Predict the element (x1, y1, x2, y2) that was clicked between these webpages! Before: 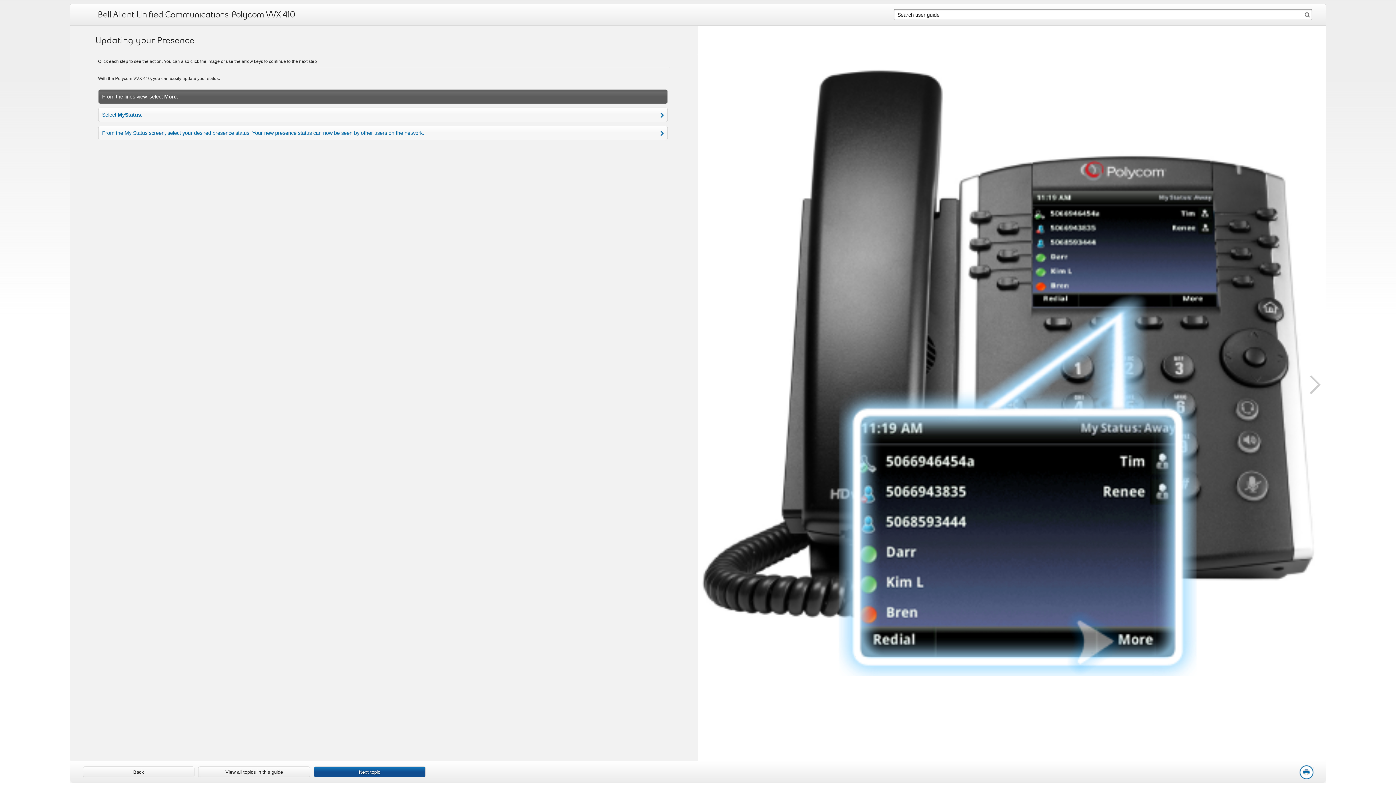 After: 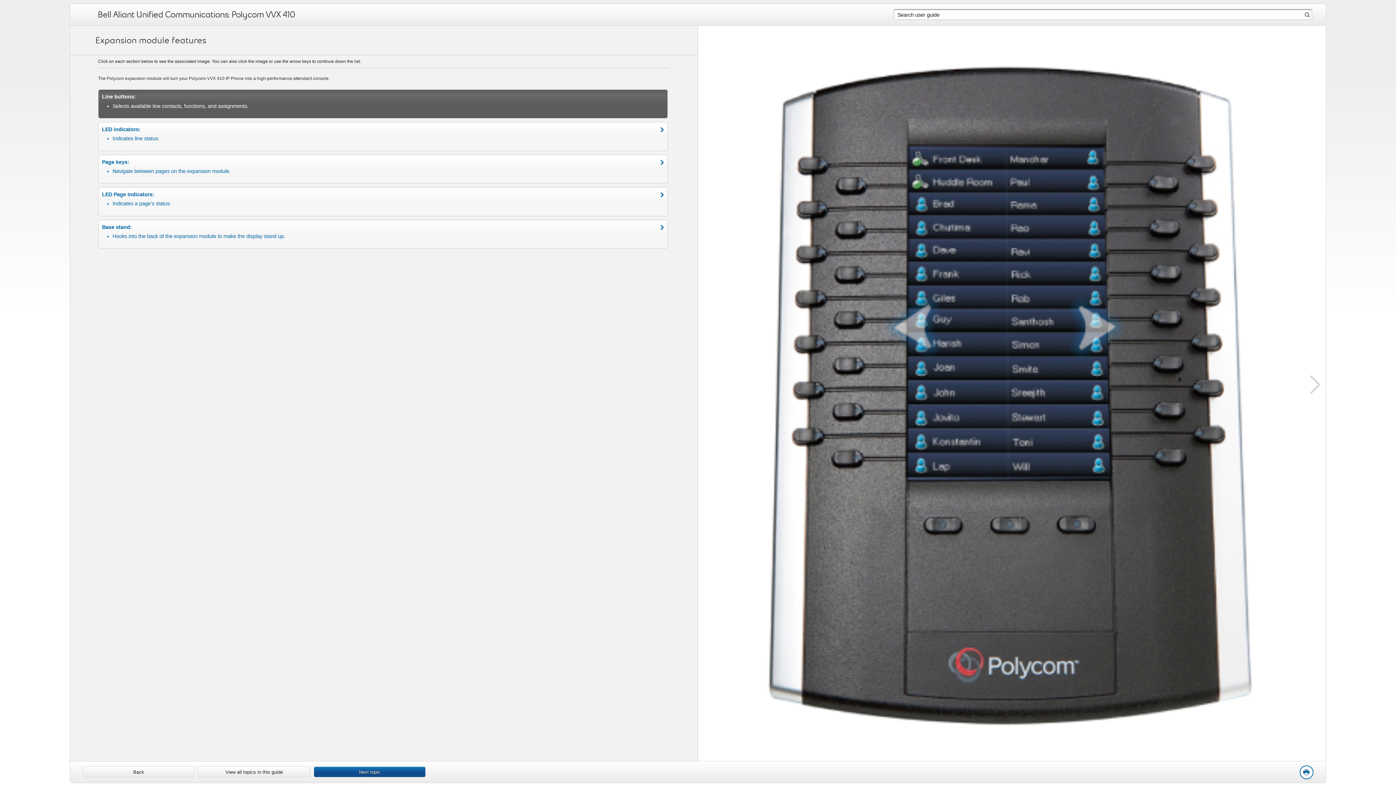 Action: bbox: (314, 767, 425, 777) label: Next topic